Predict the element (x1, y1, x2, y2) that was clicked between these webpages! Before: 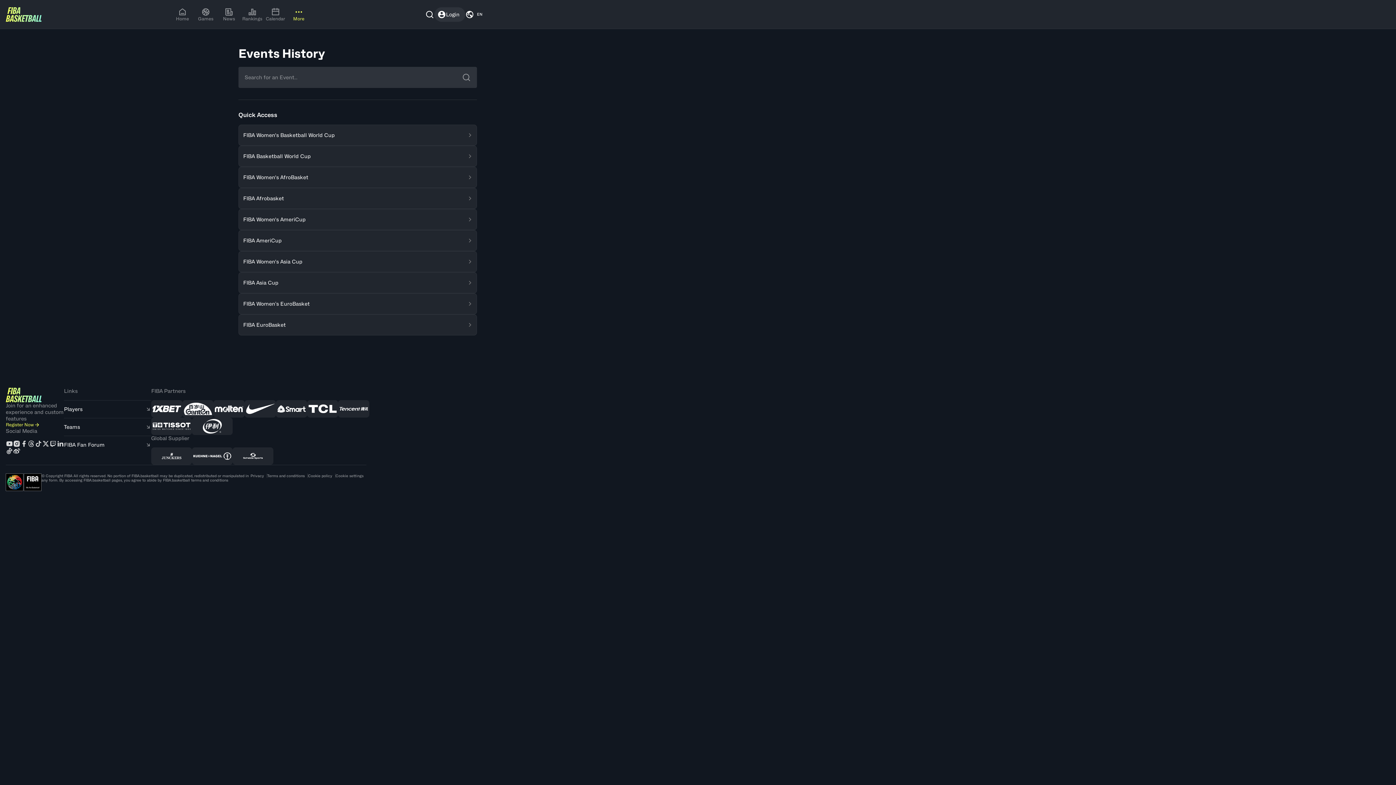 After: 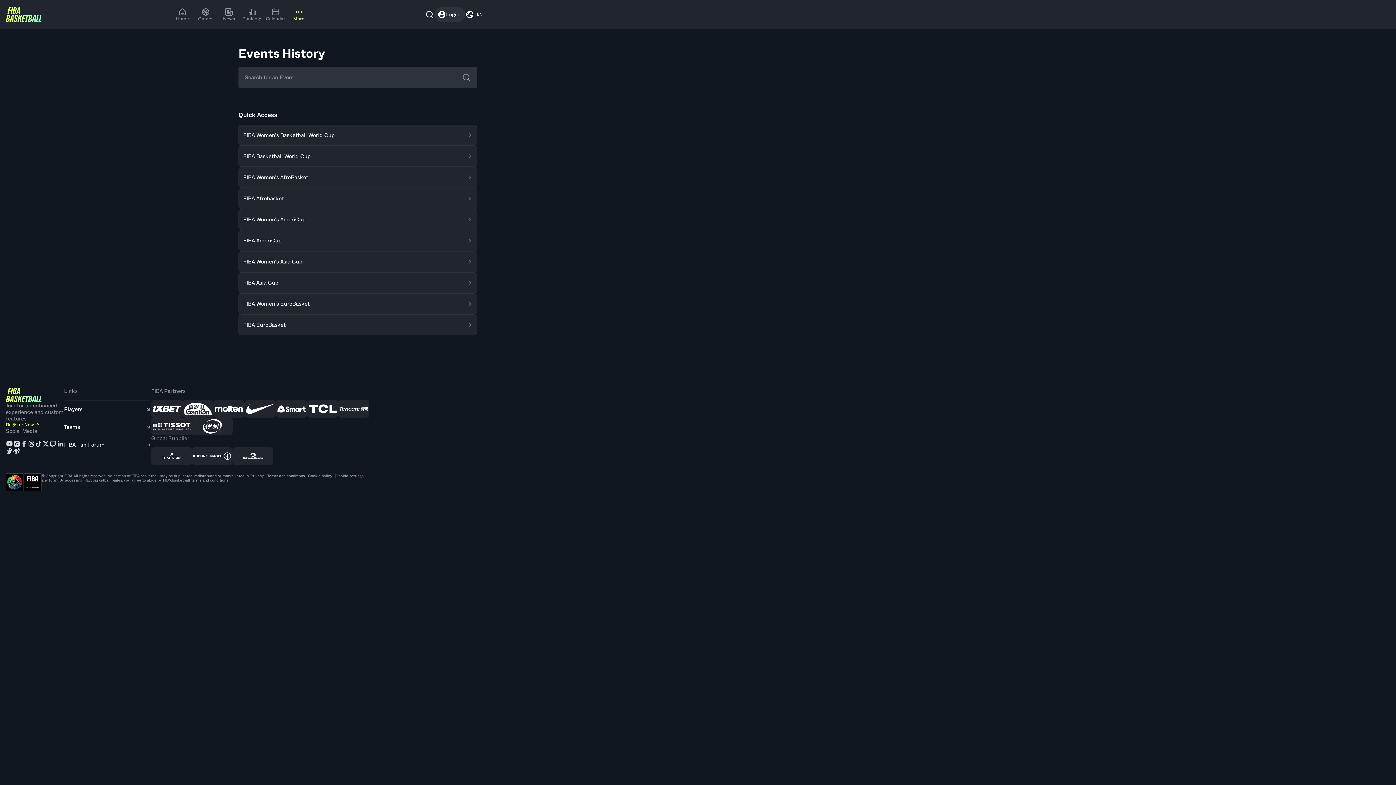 Action: bbox: (244, 400, 275, 417) label: Nike